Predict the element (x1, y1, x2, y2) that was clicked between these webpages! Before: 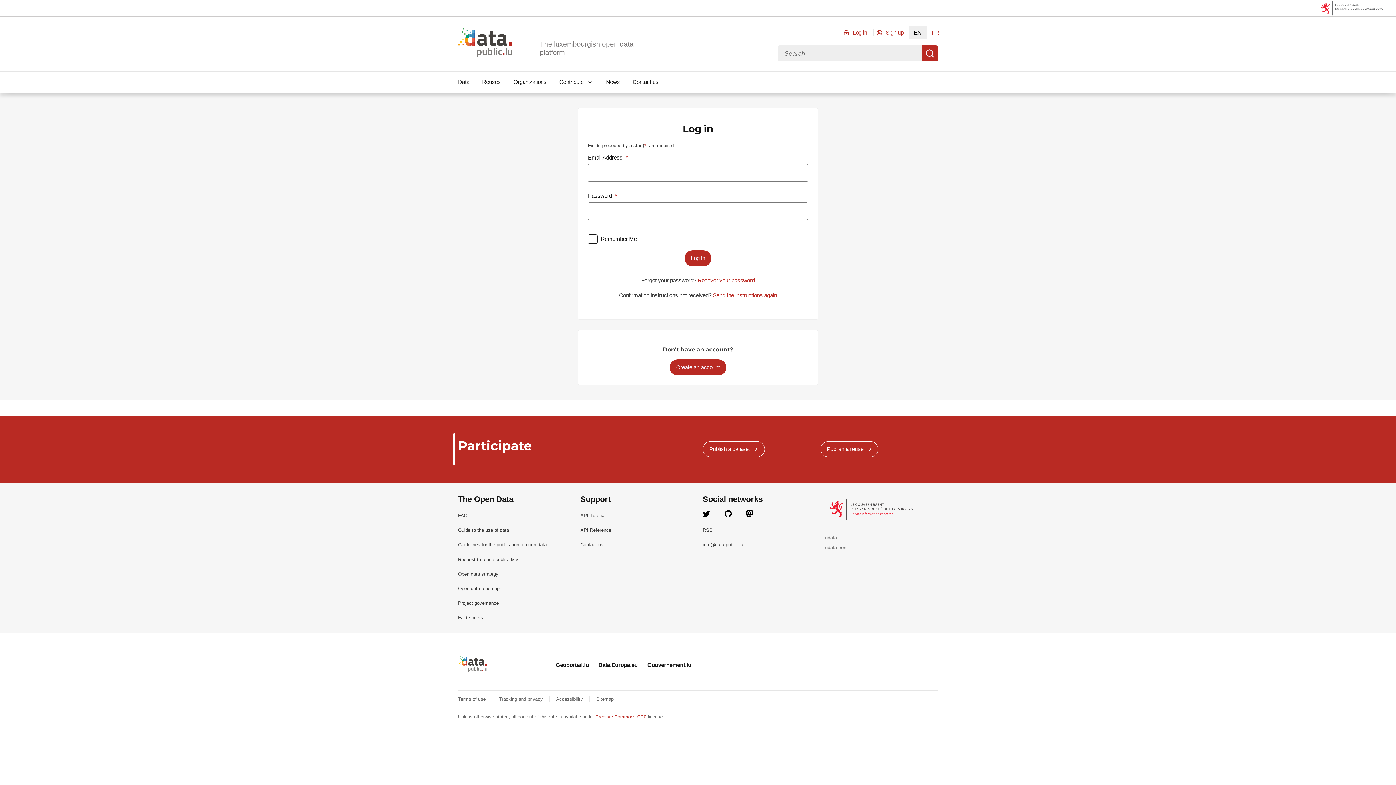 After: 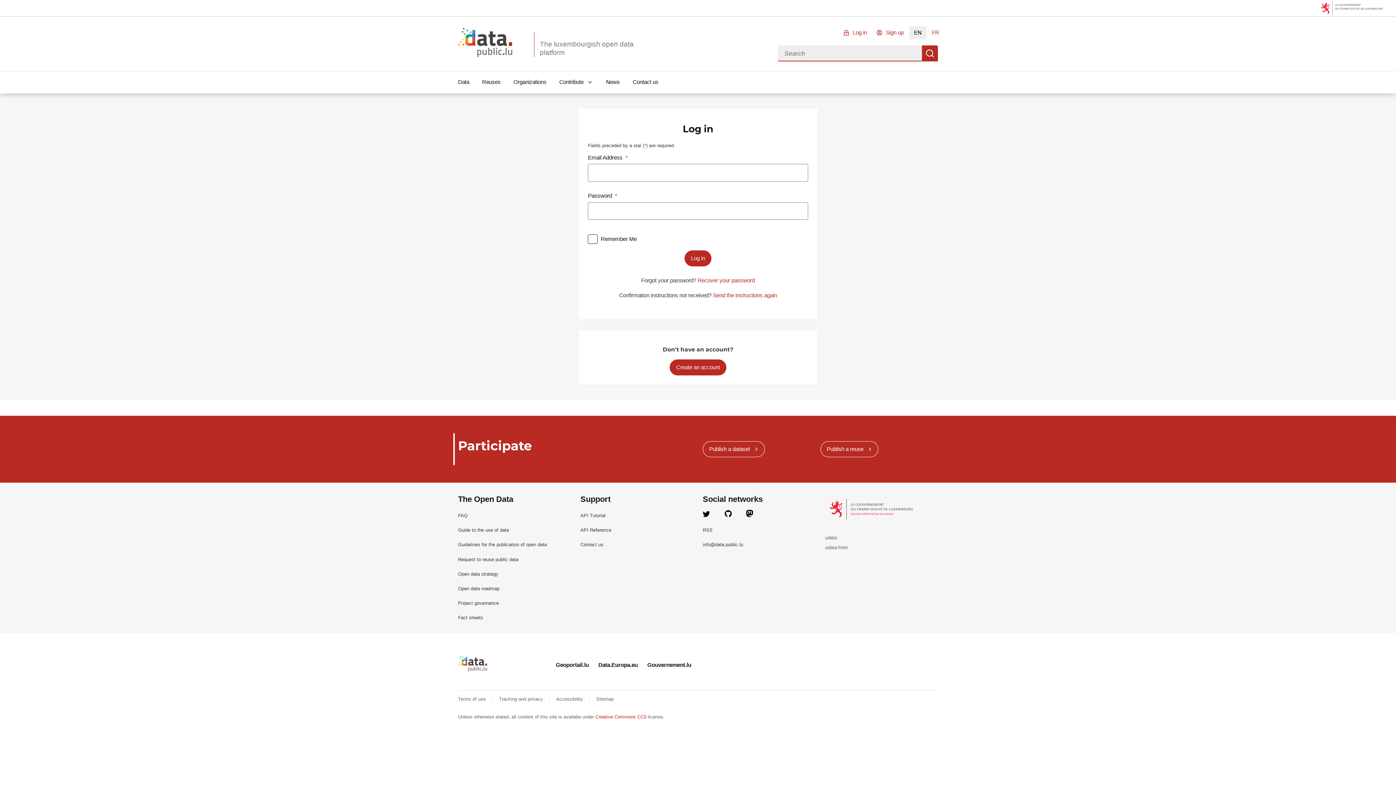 Action: bbox: (580, 542, 603, 547) label: Contact us